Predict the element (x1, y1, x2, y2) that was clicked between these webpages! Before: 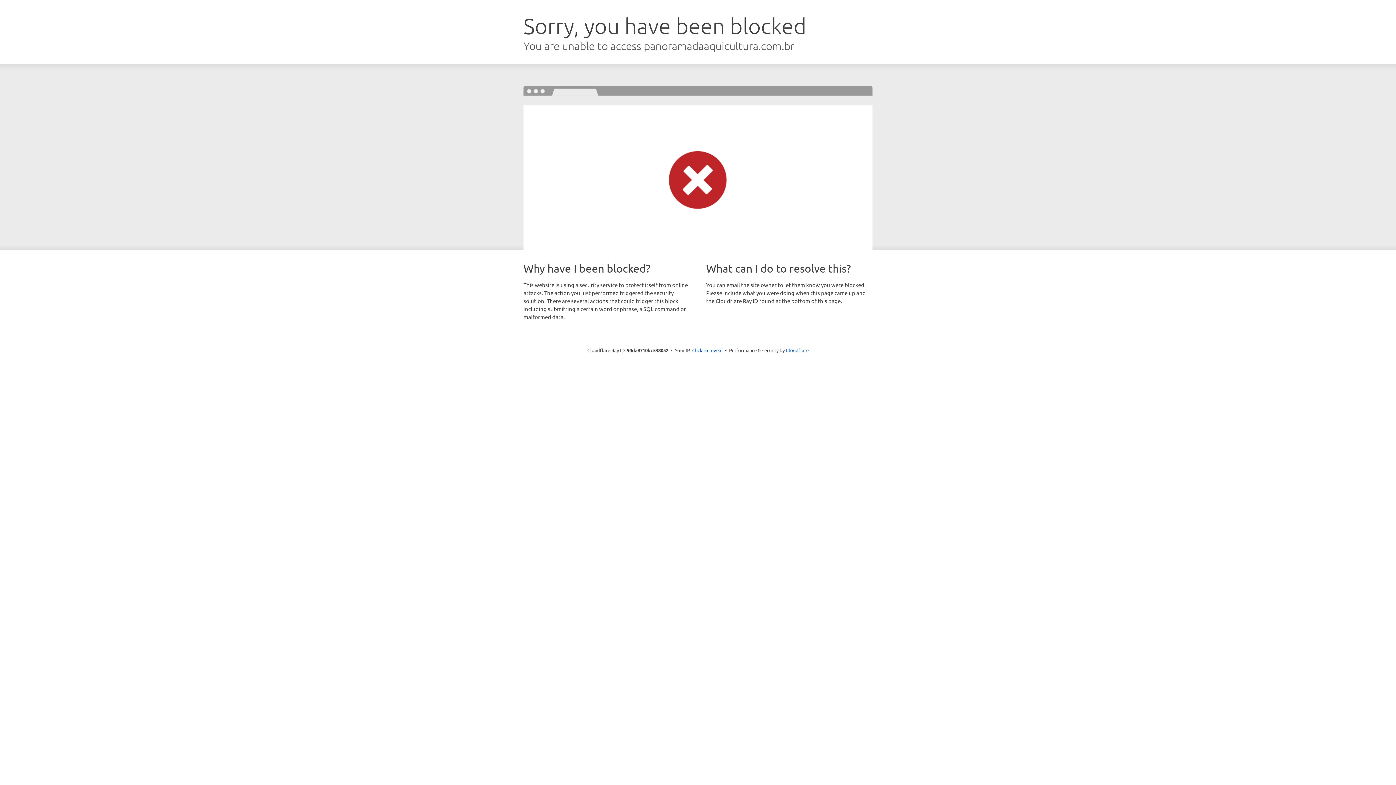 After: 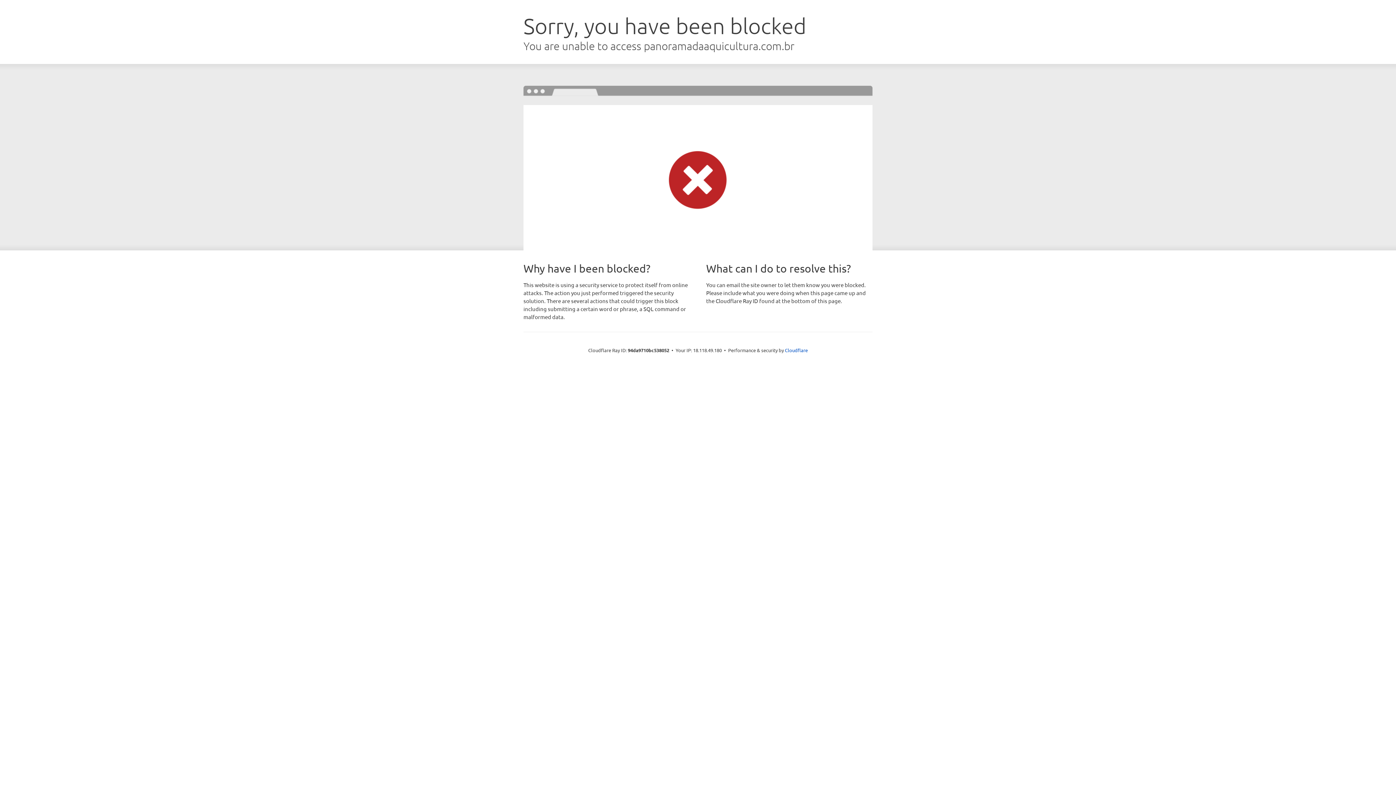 Action: label: Click to reveal bbox: (692, 346, 722, 353)